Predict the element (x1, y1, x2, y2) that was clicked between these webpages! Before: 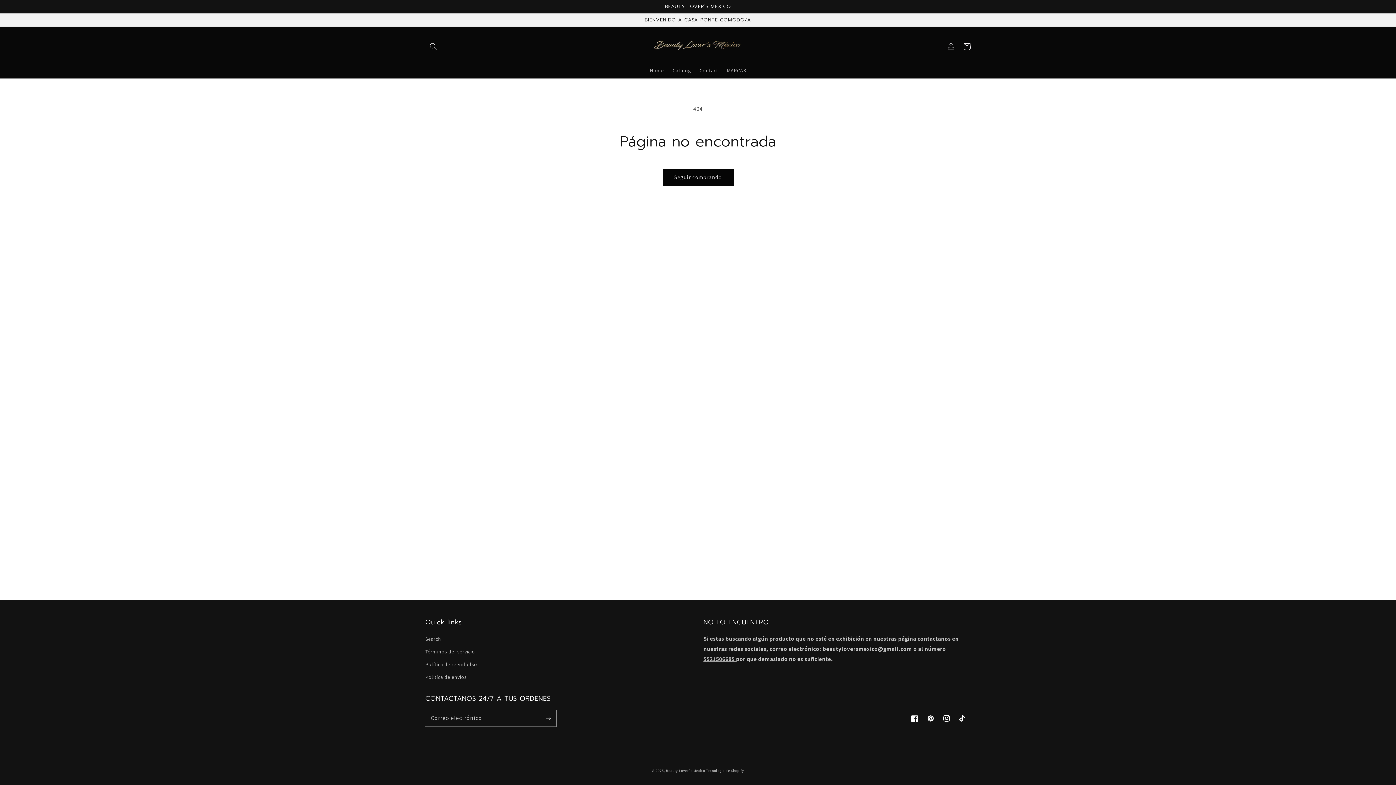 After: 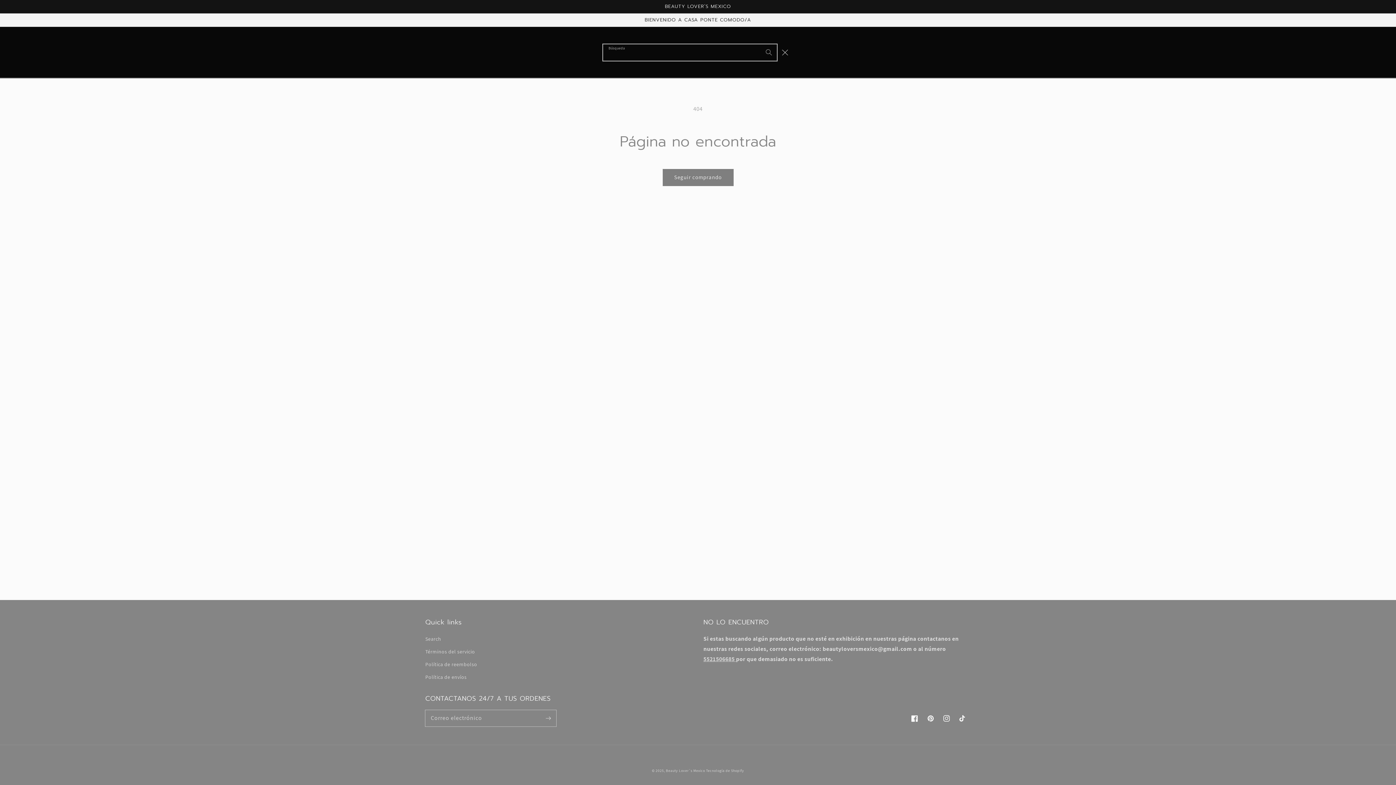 Action: bbox: (425, 38, 441, 54) label: Búsqueda